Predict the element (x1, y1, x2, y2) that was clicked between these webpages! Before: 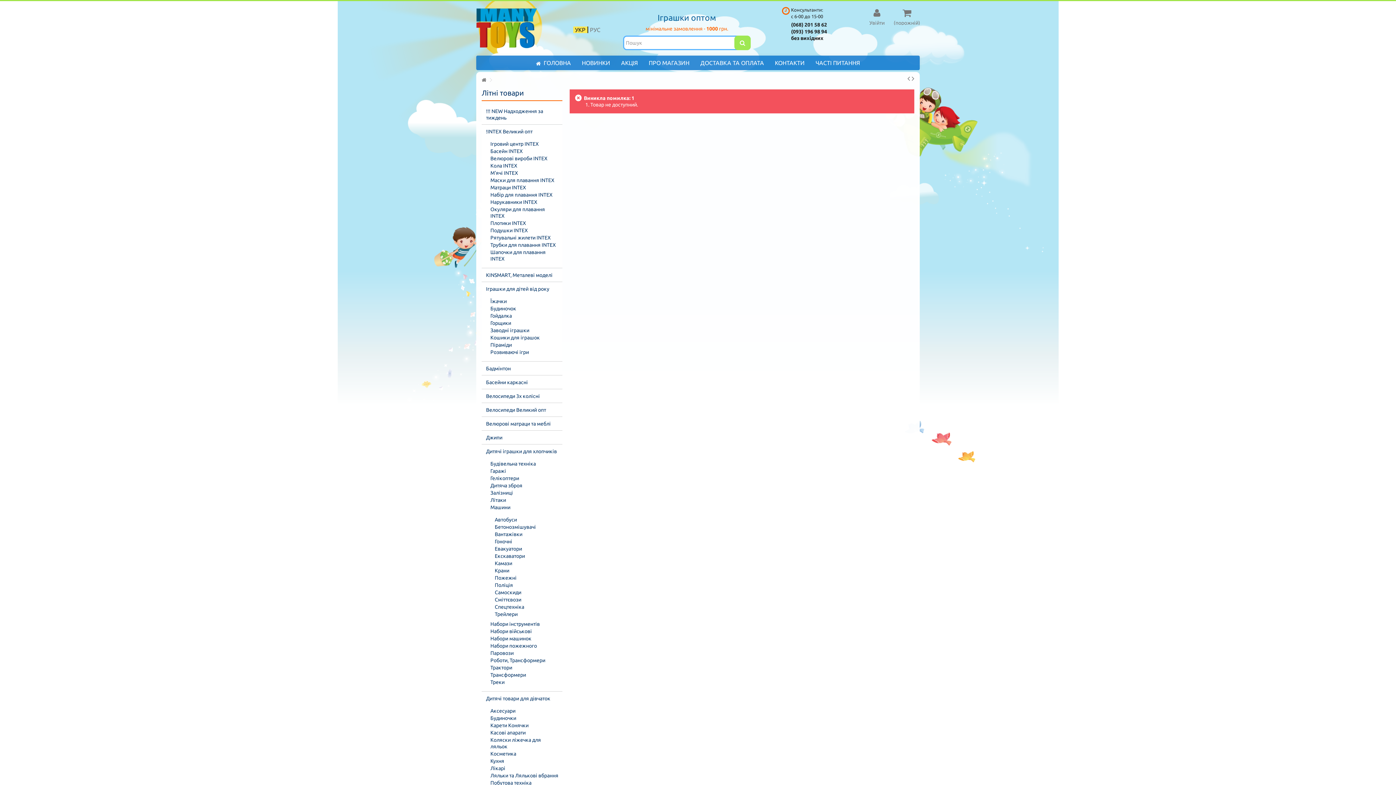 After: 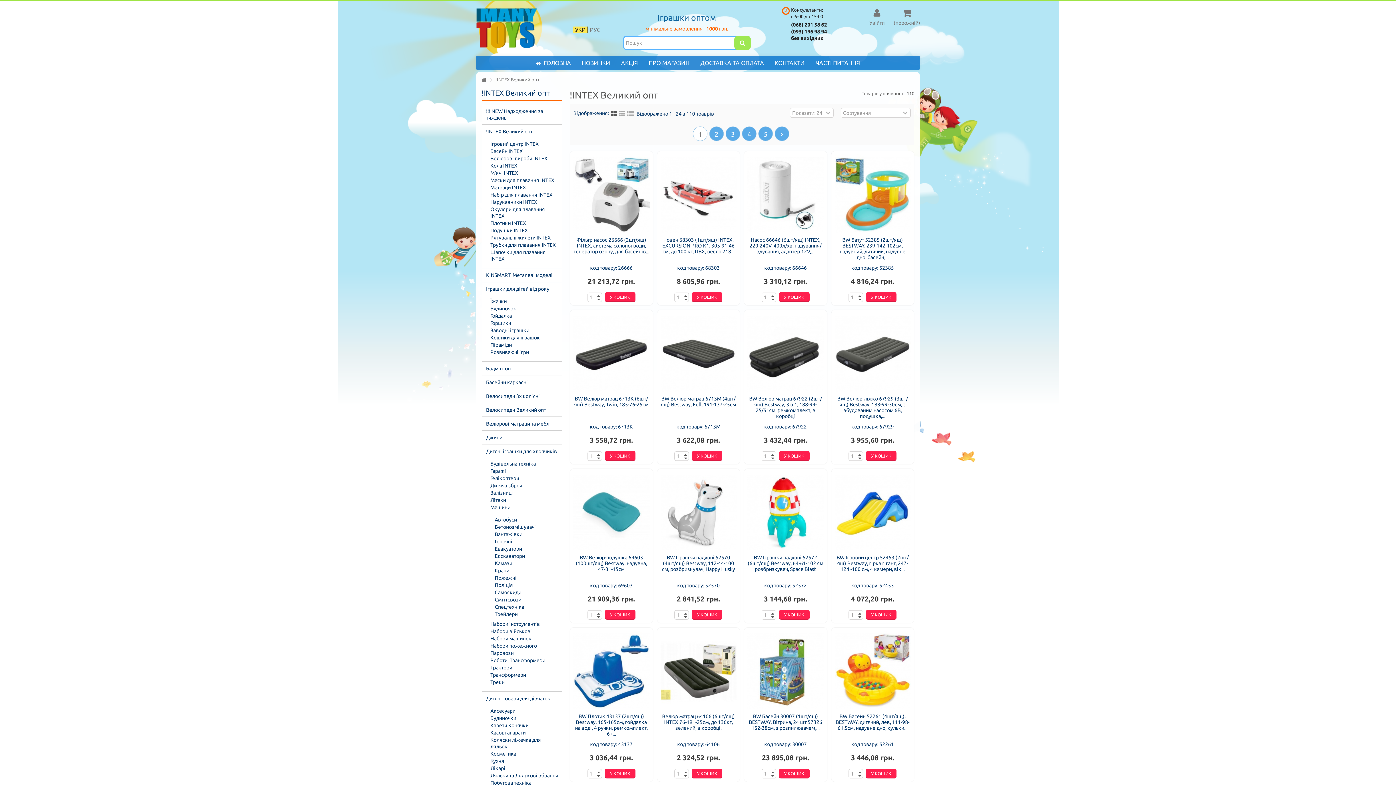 Action: bbox: (482, 128, 560, 134) label: !INTEX Великий опт